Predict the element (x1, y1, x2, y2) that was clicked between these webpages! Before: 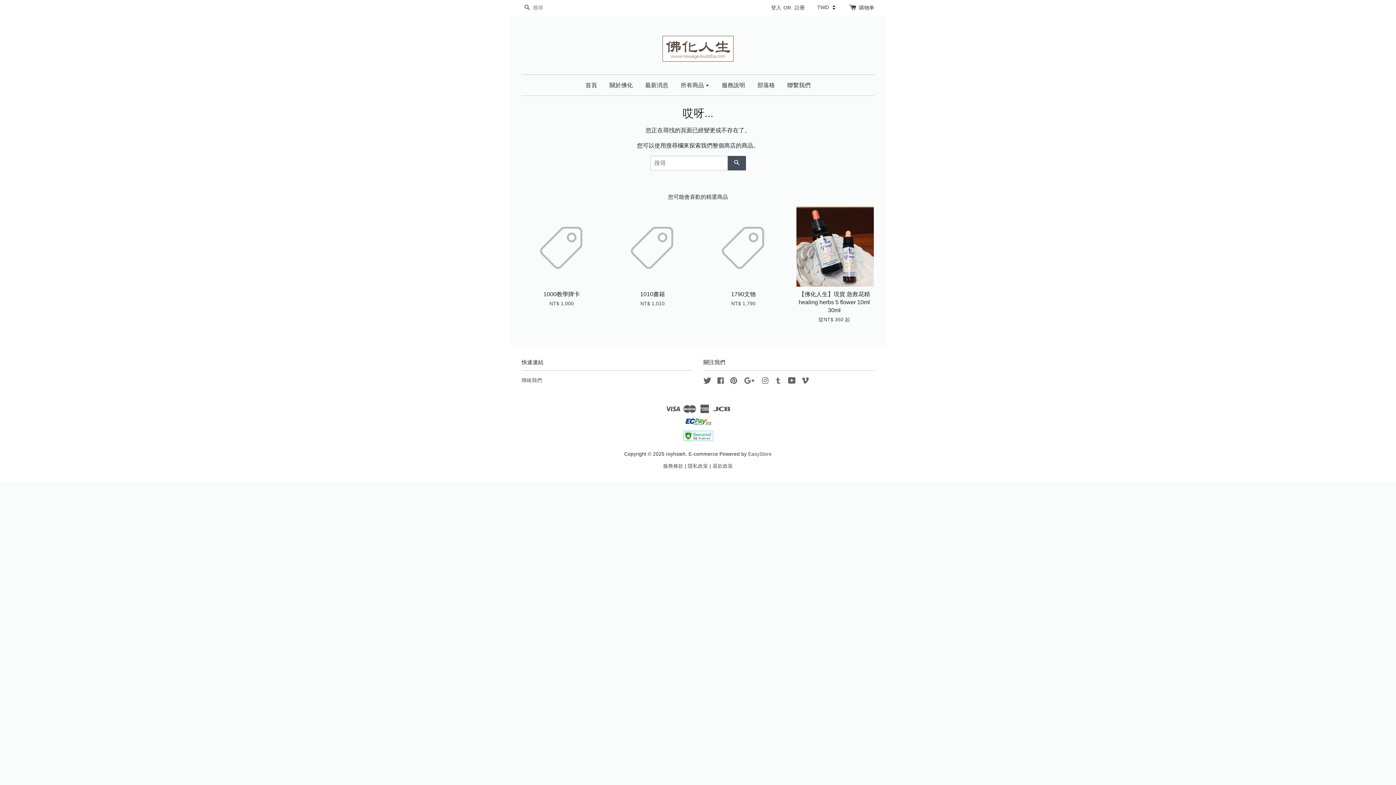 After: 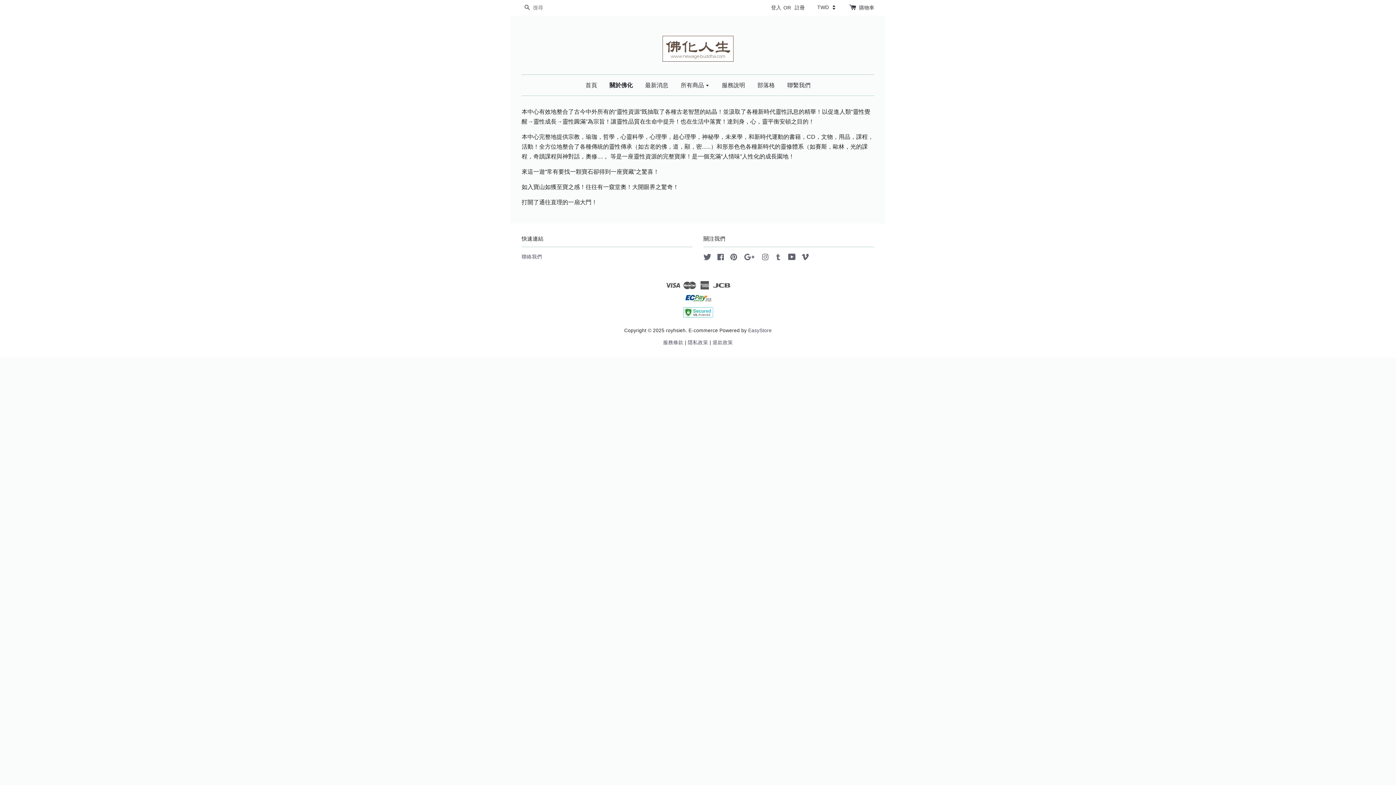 Action: bbox: (604, 74, 638, 95) label: 關於佛化